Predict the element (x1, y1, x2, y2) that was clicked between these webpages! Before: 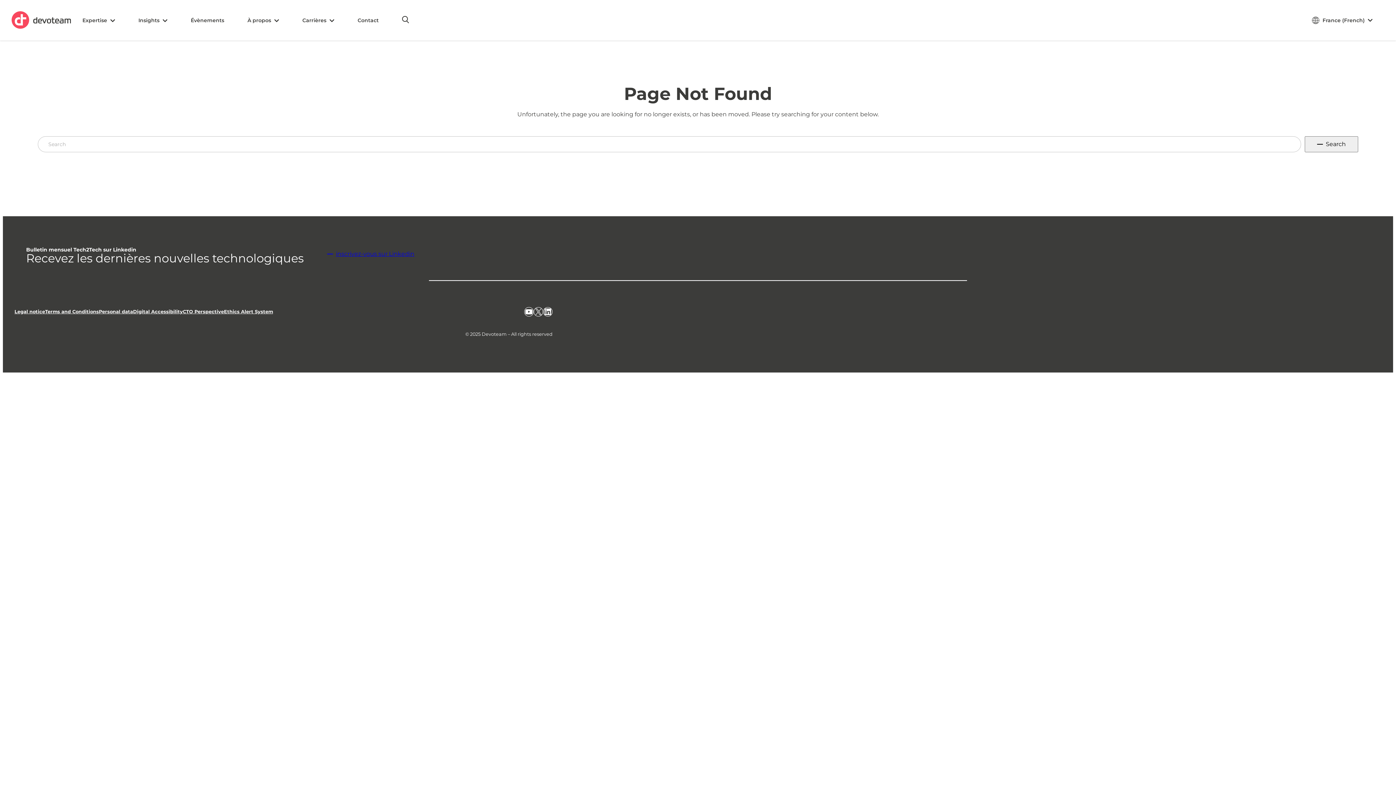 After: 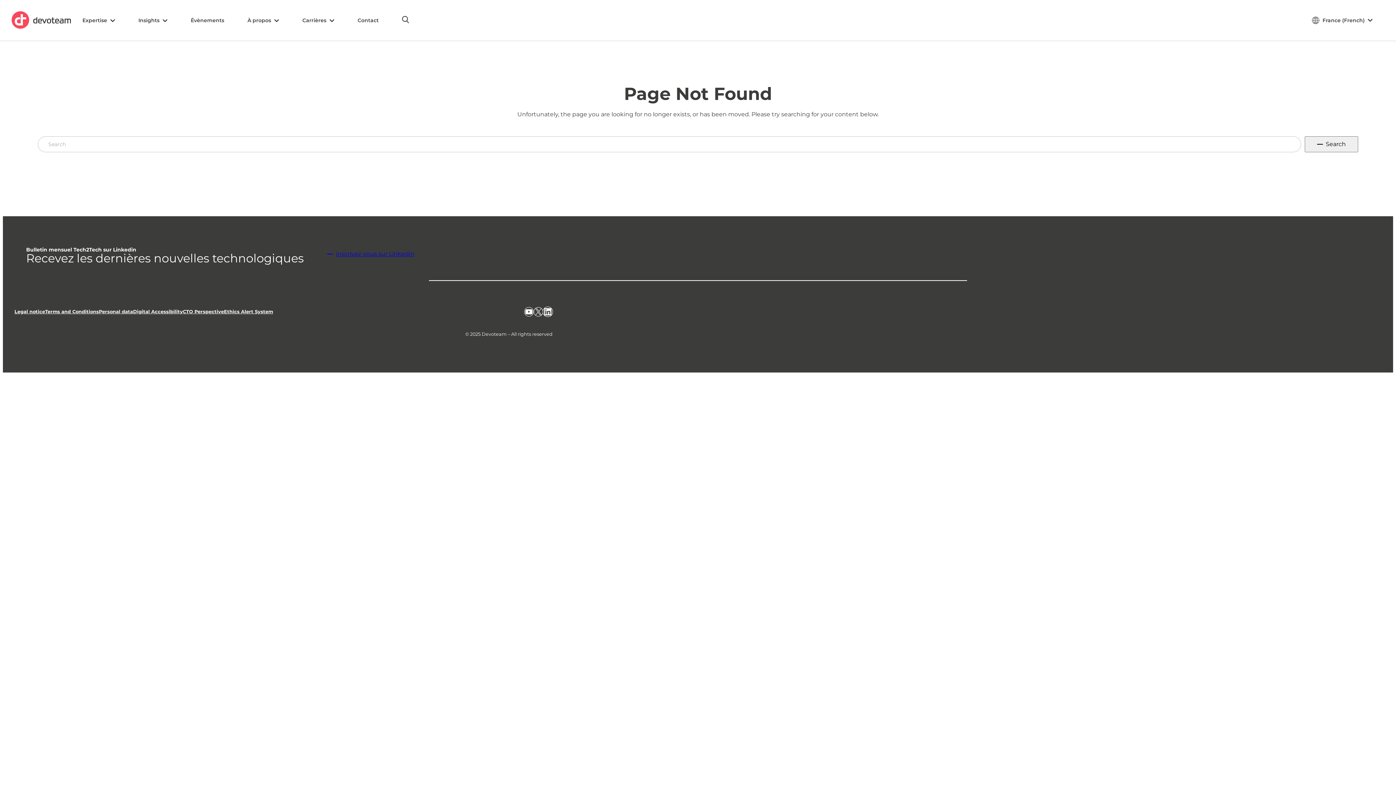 Action: label: LinkedIn bbox: (543, 307, 552, 316)